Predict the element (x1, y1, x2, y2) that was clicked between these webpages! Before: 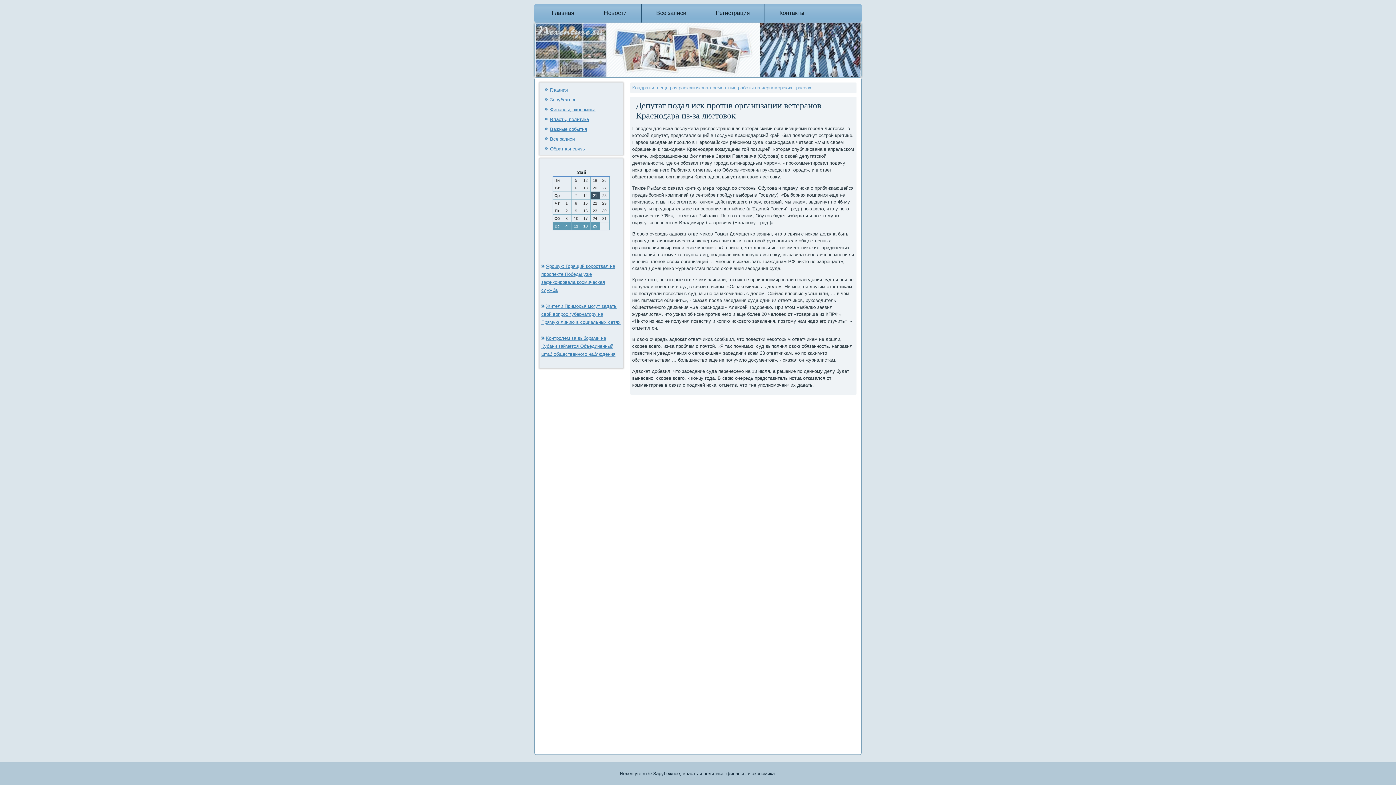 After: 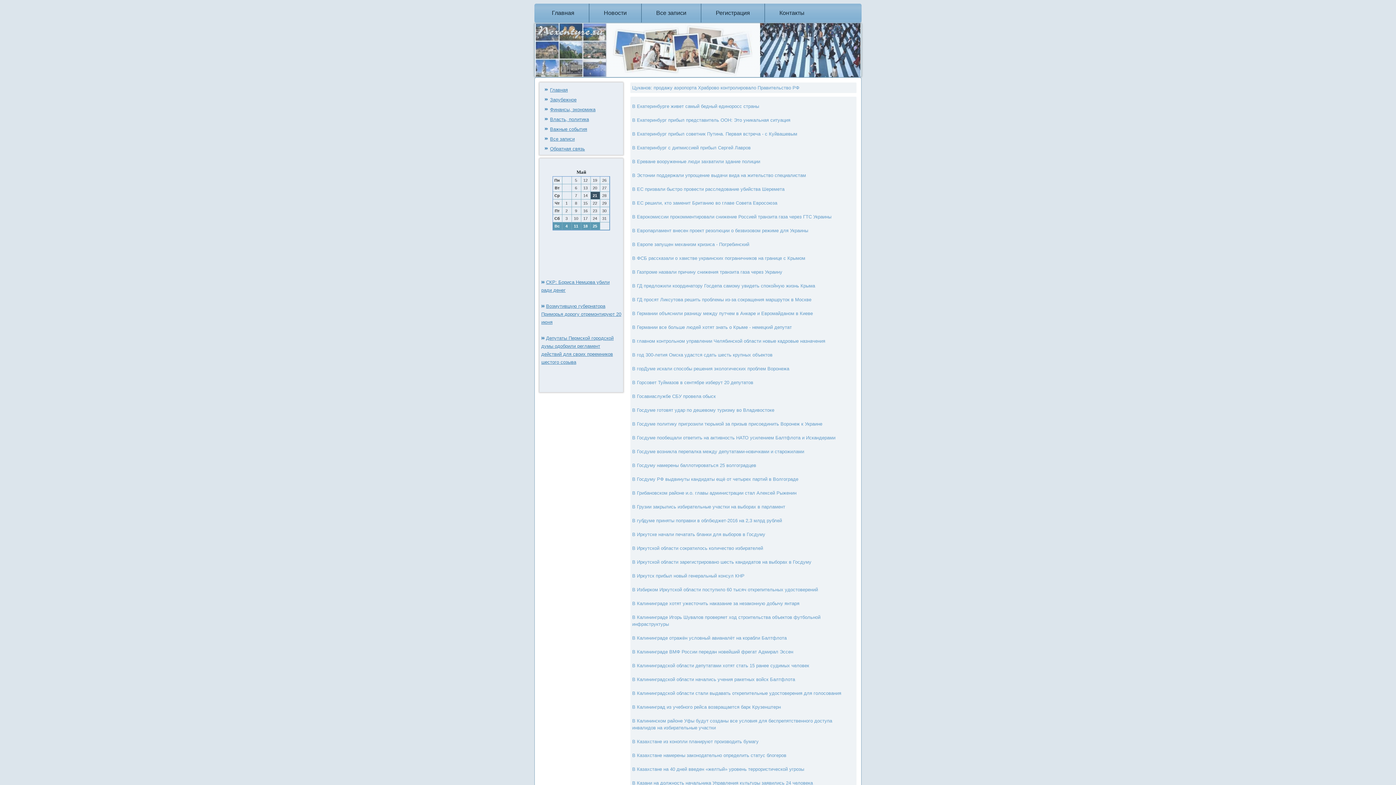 Action: bbox: (641, 3, 701, 22) label: Все записи